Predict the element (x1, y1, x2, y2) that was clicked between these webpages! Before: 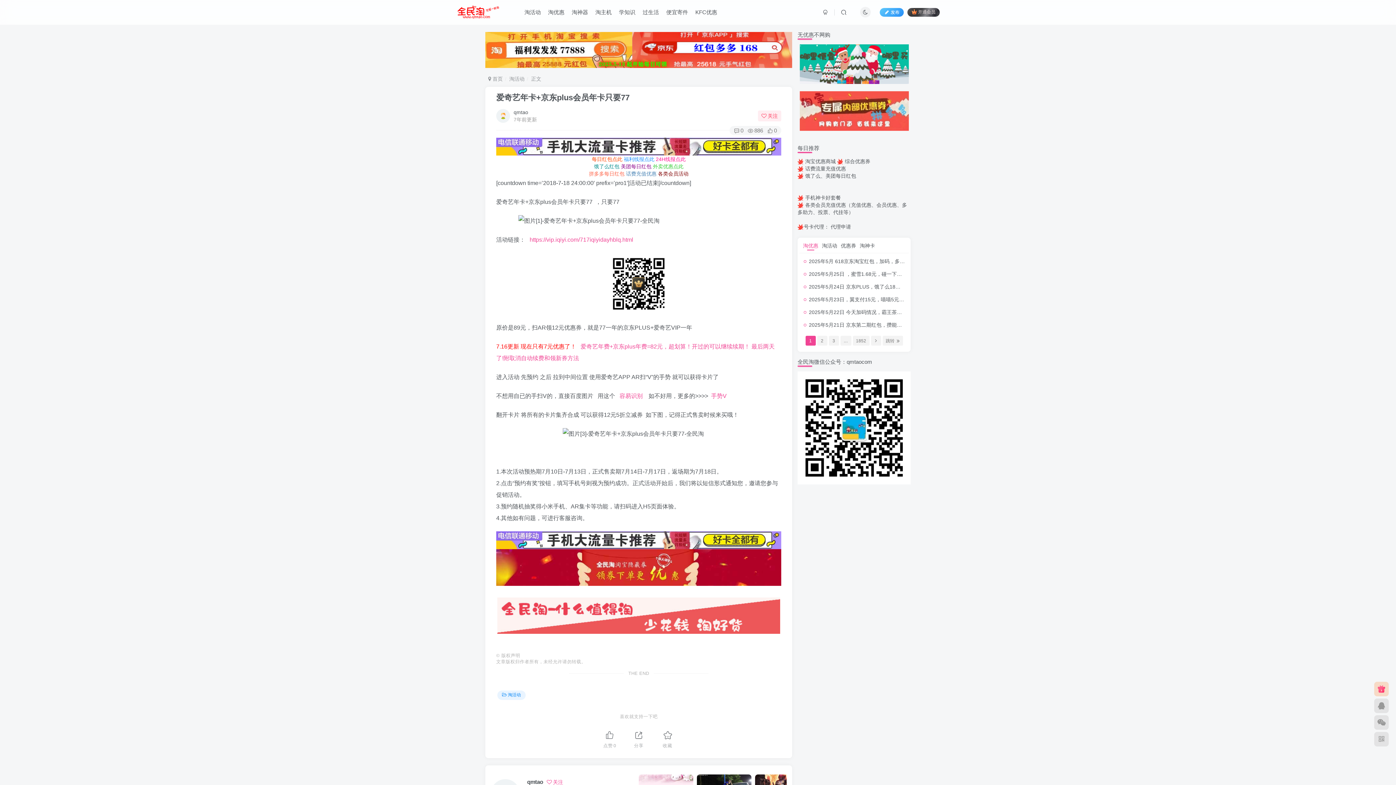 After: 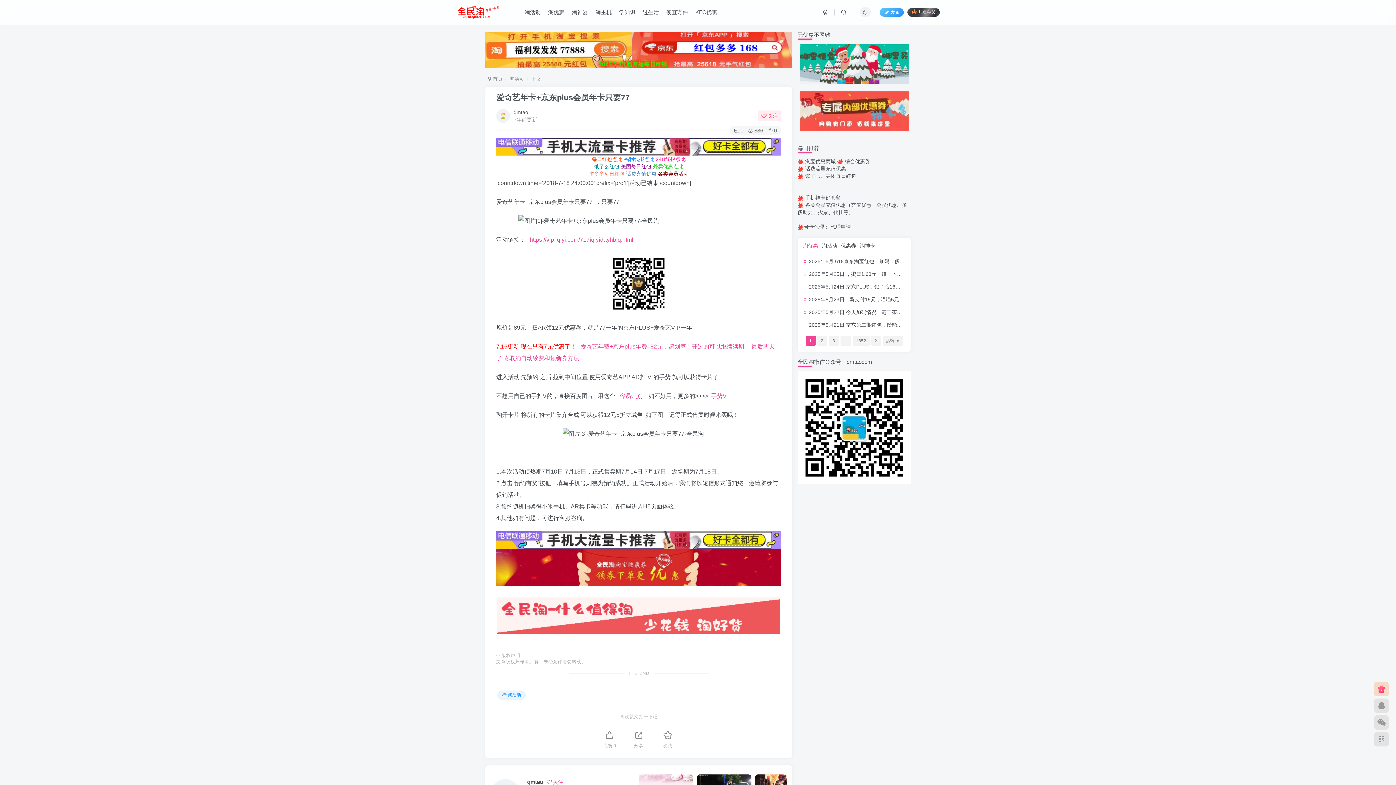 Action: bbox: (803, 242, 818, 248) label: 淘优惠